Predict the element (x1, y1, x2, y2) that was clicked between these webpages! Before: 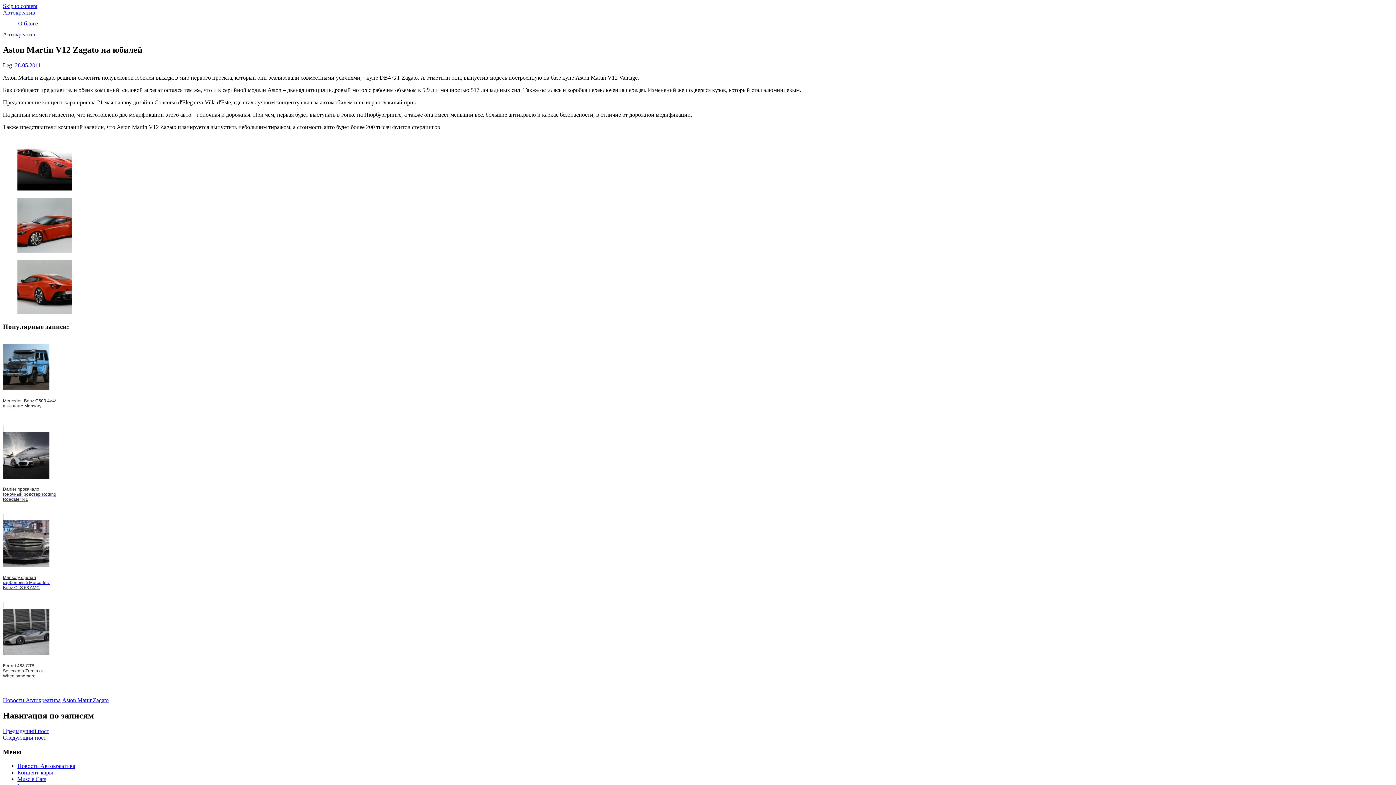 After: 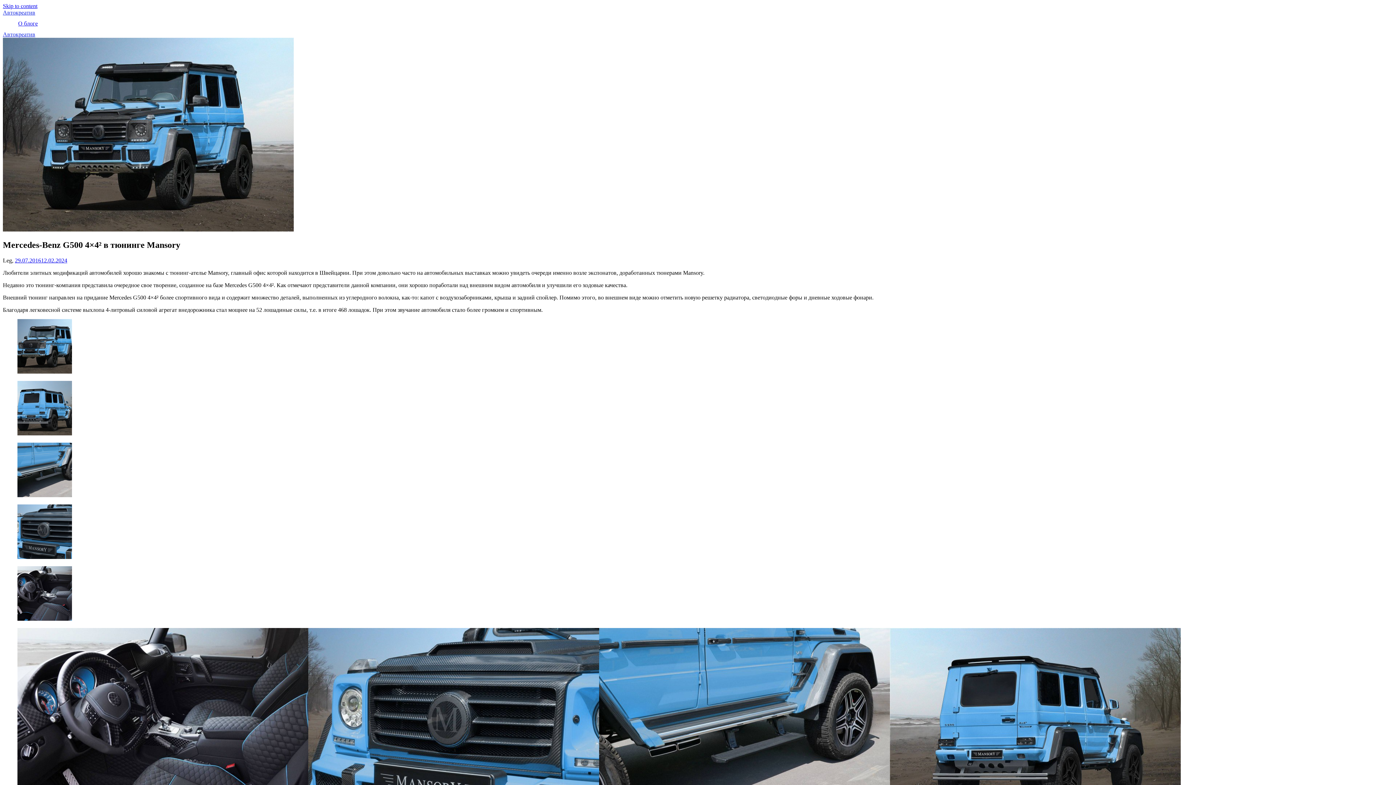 Action: bbox: (2, 337, 1393, 432) label: Mercedes-Benz G500 4×4² в тюнинге Mansory